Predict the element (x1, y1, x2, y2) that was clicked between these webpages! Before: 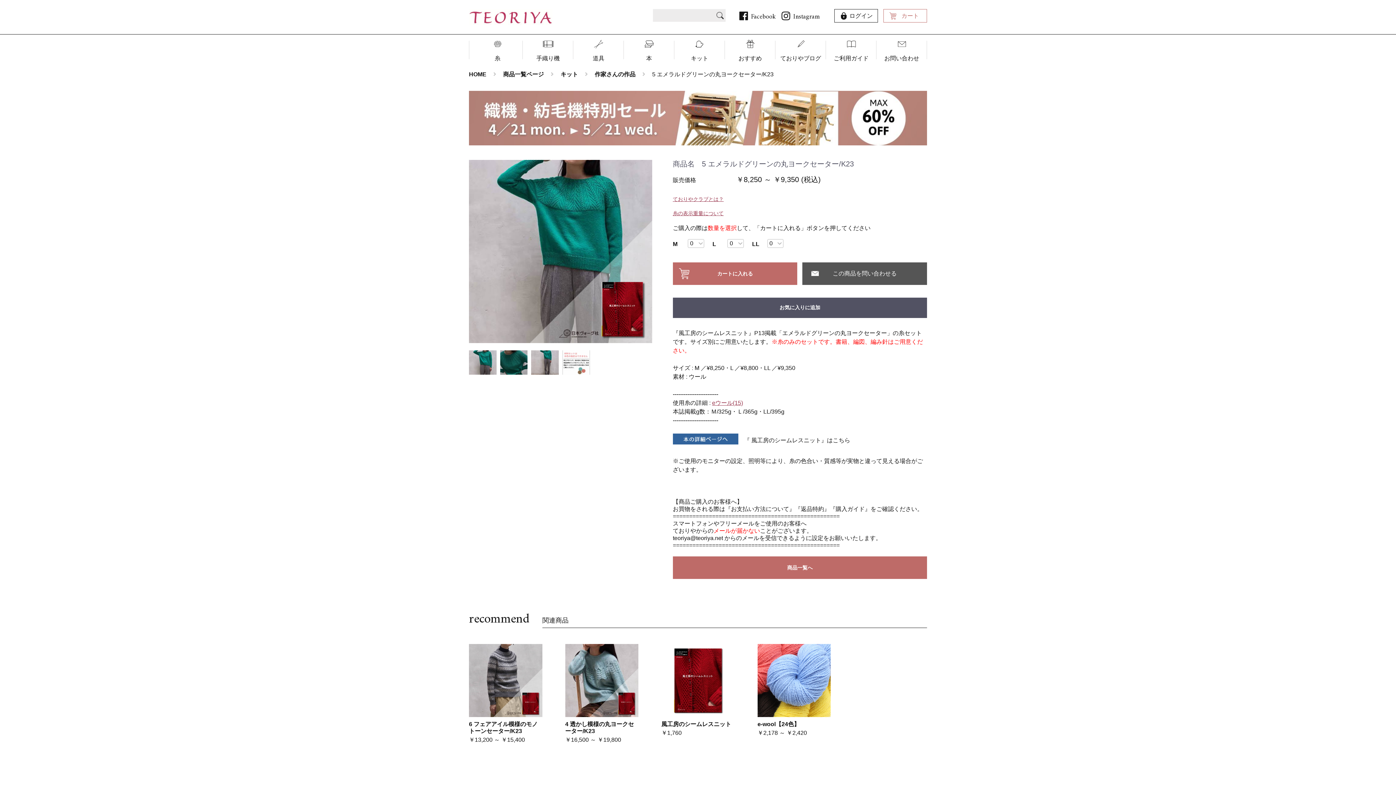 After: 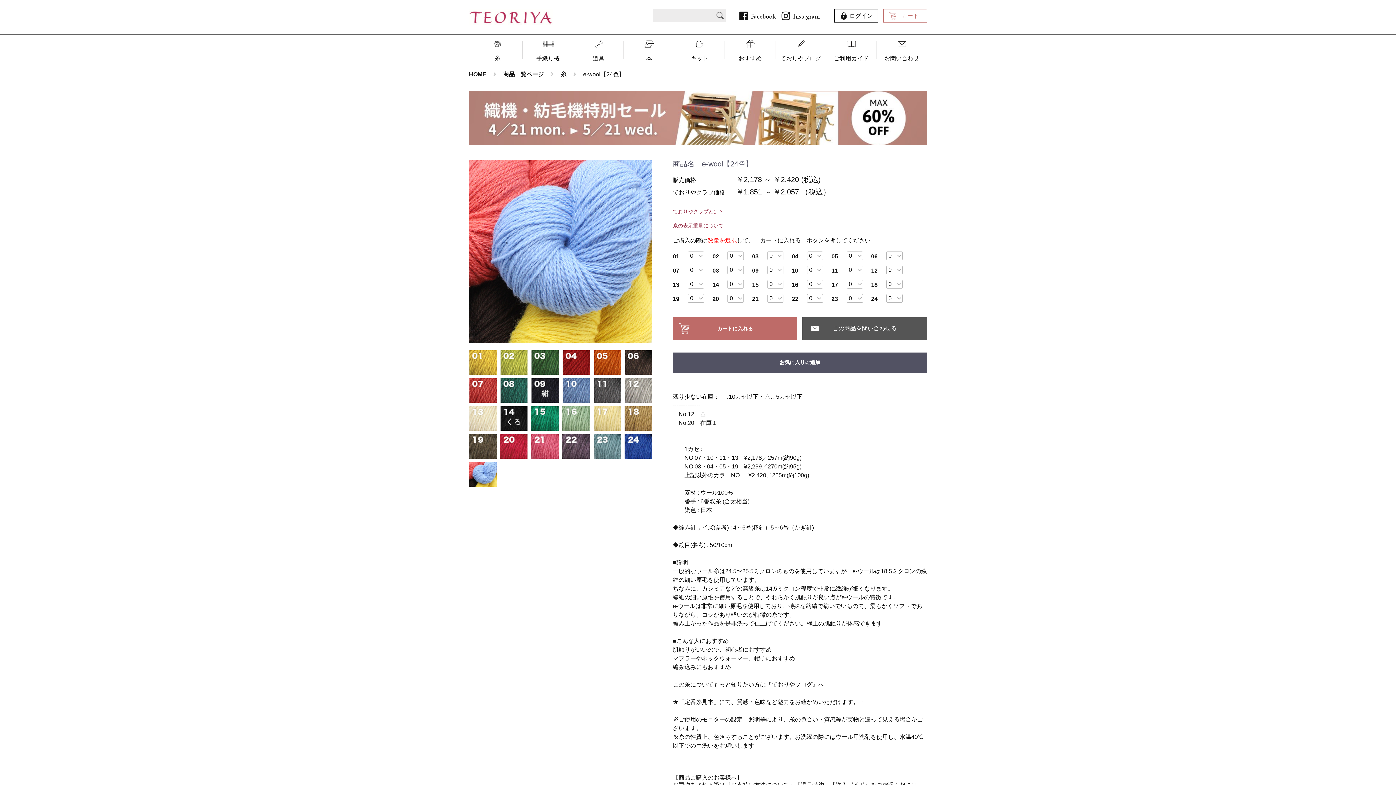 Action: label: e-wool【24色】
￥2,178 ～ ￥2,420 bbox: (757, 644, 831, 736)